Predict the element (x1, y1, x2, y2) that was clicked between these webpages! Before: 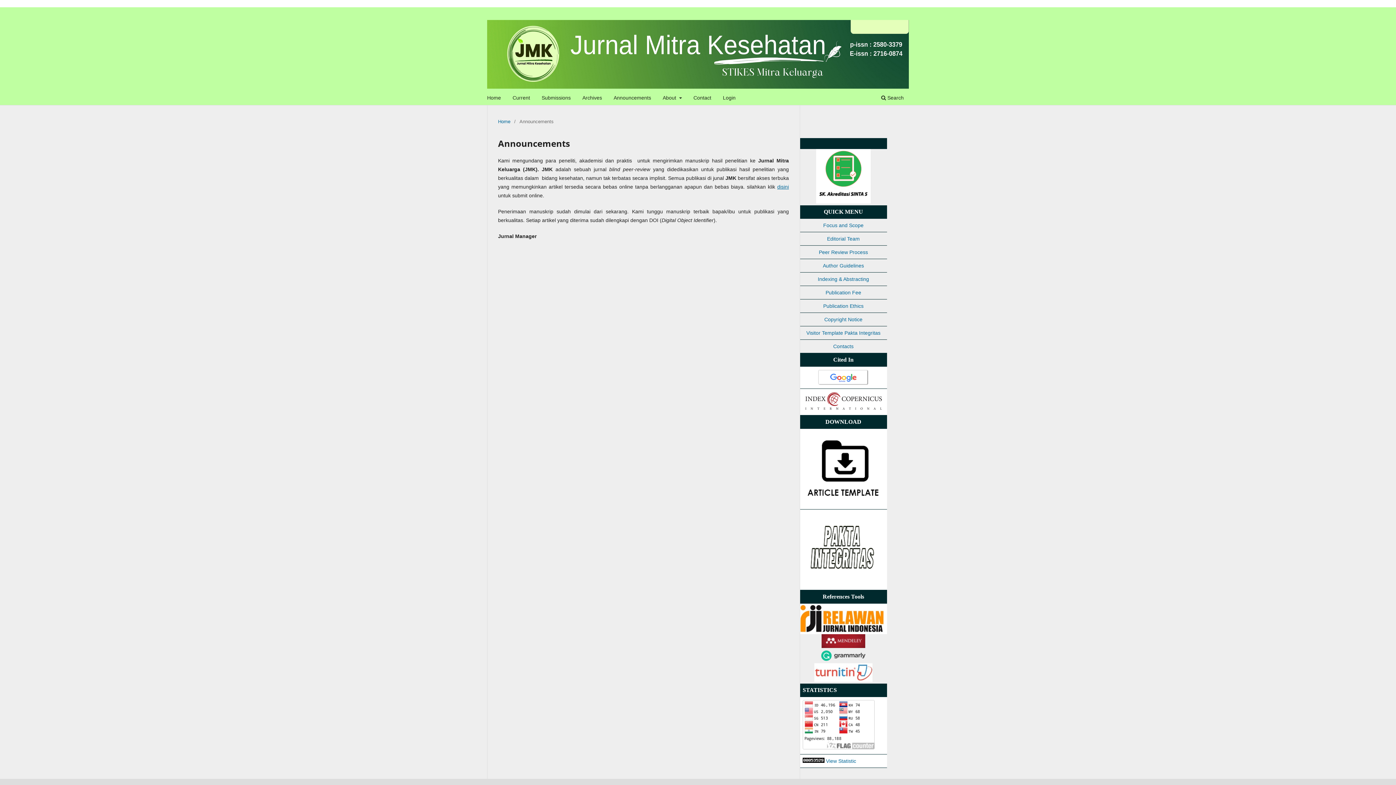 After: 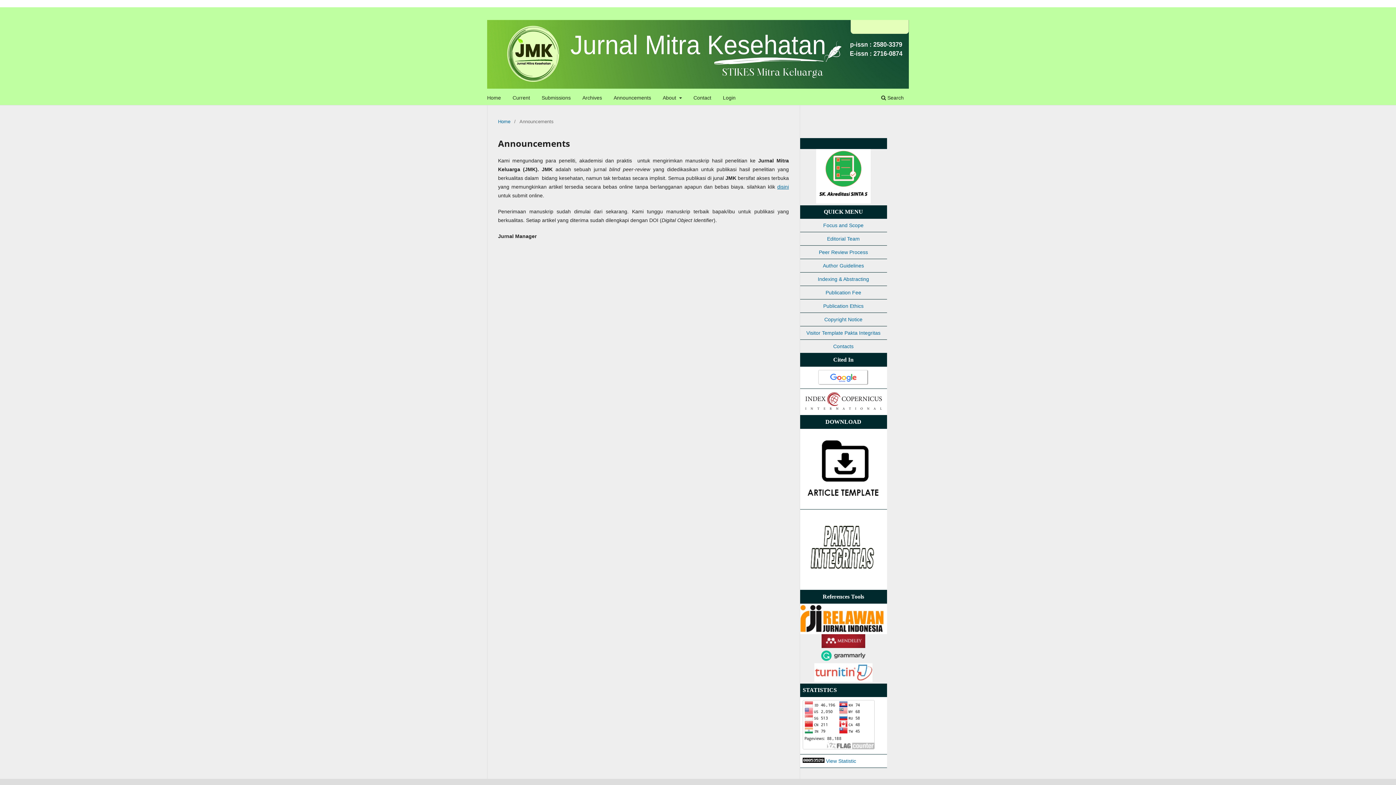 Action: bbox: (611, 92, 653, 104) label: Announcements